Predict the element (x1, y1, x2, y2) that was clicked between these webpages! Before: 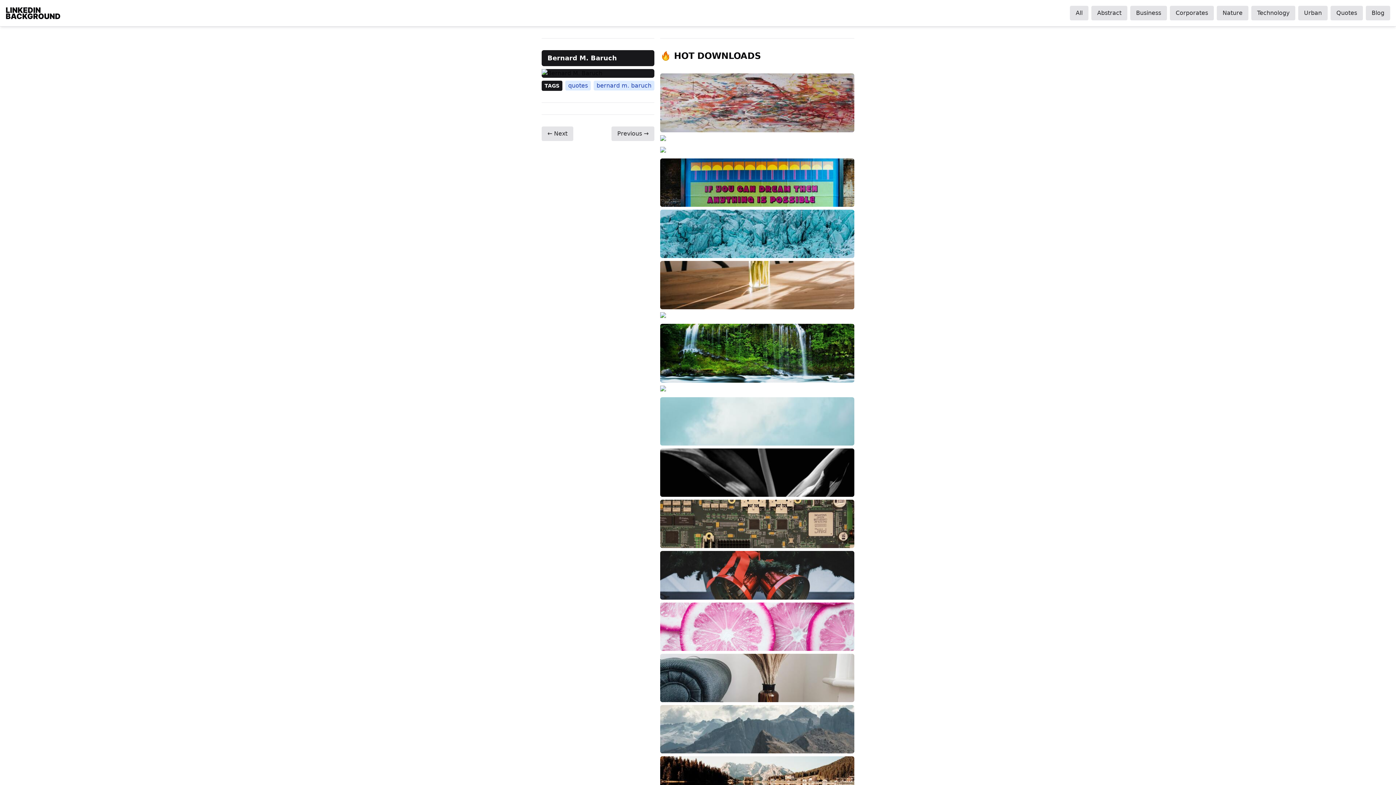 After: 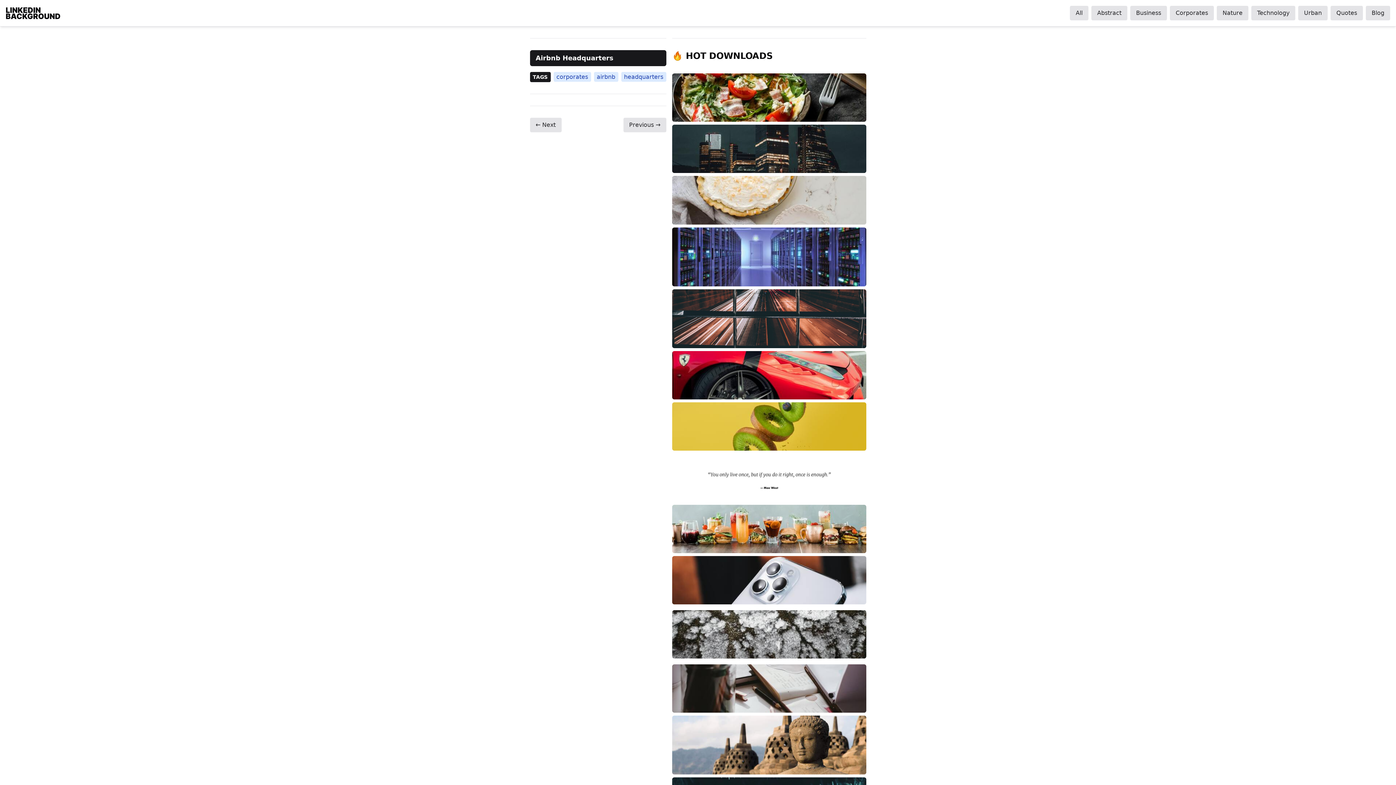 Action: bbox: (660, 135, 854, 144)